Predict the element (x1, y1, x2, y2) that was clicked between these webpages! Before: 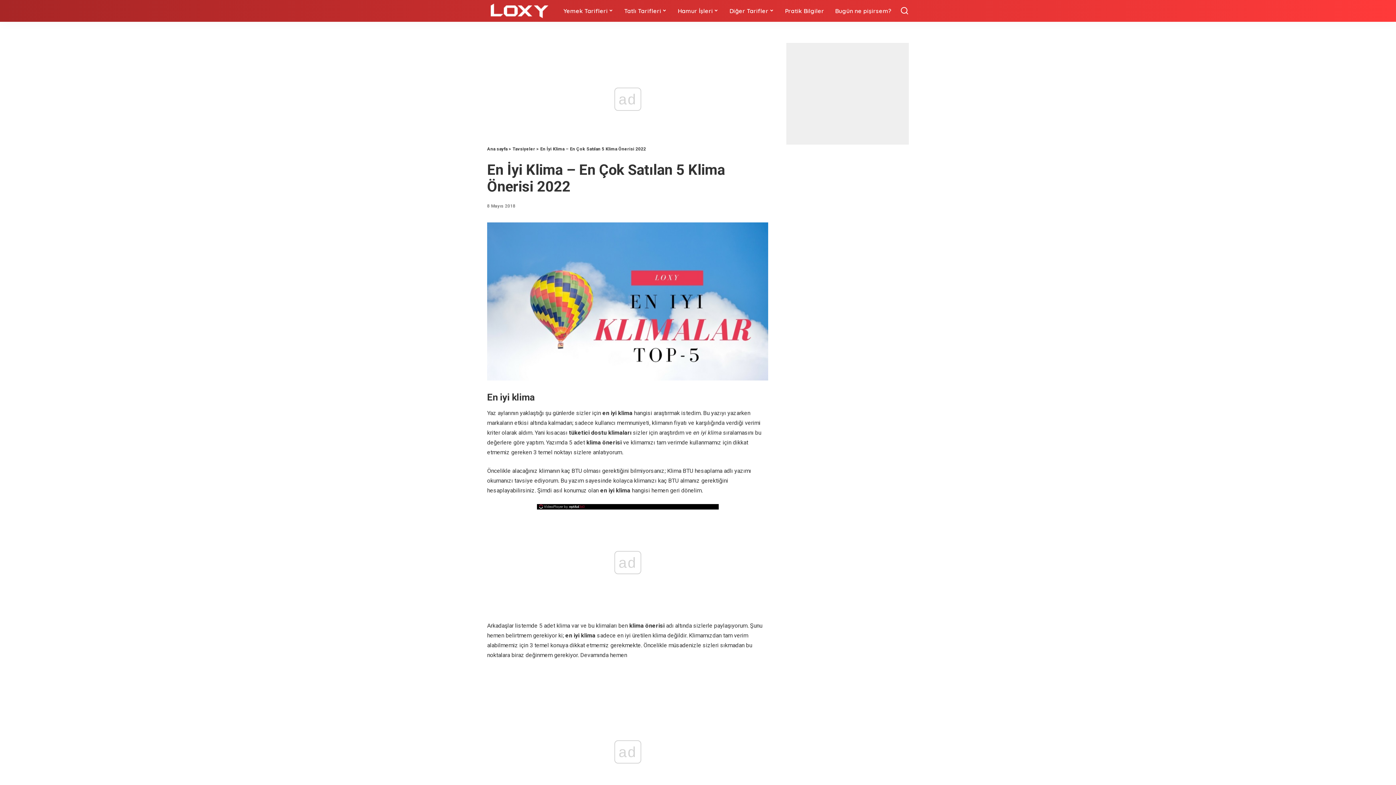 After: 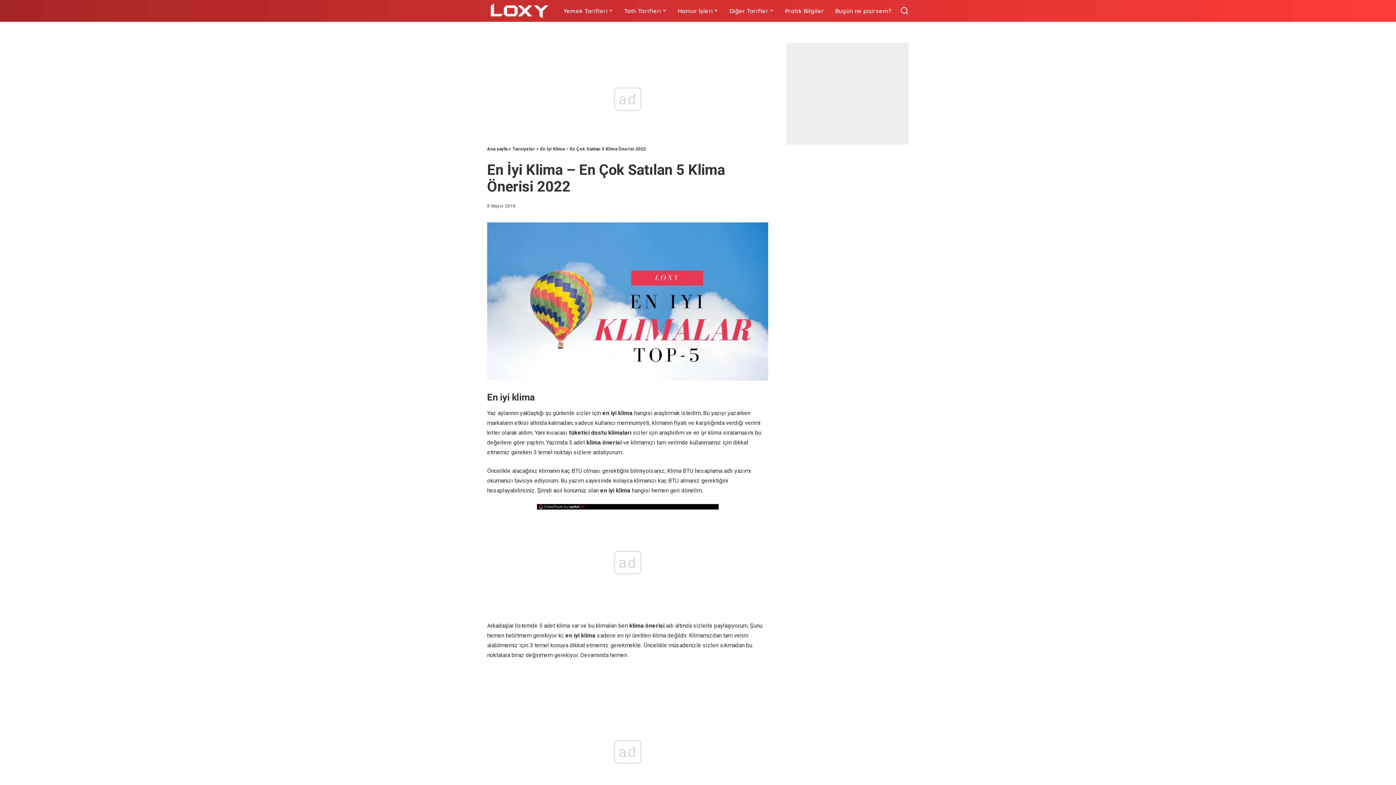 Action: bbox: (537, 504, 587, 509) label: OptAd website